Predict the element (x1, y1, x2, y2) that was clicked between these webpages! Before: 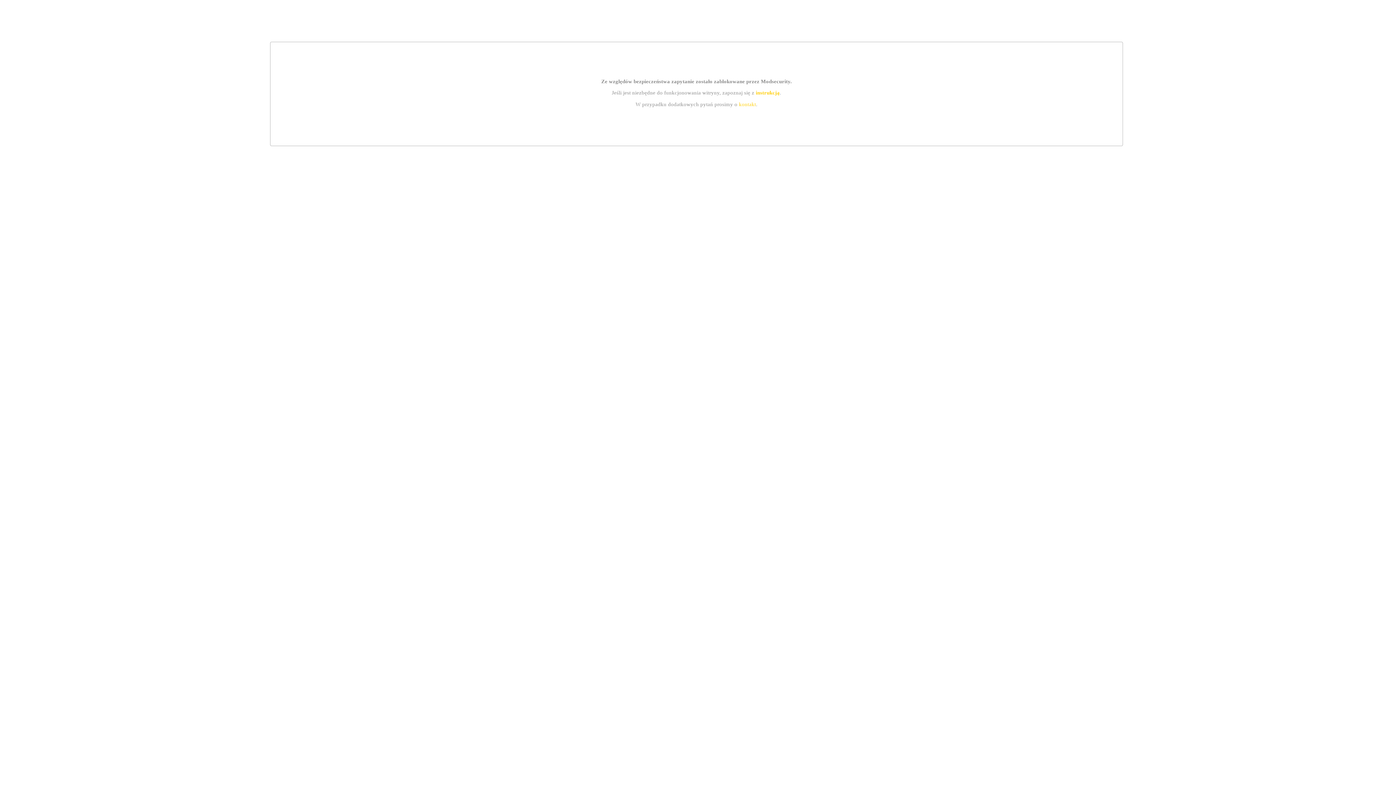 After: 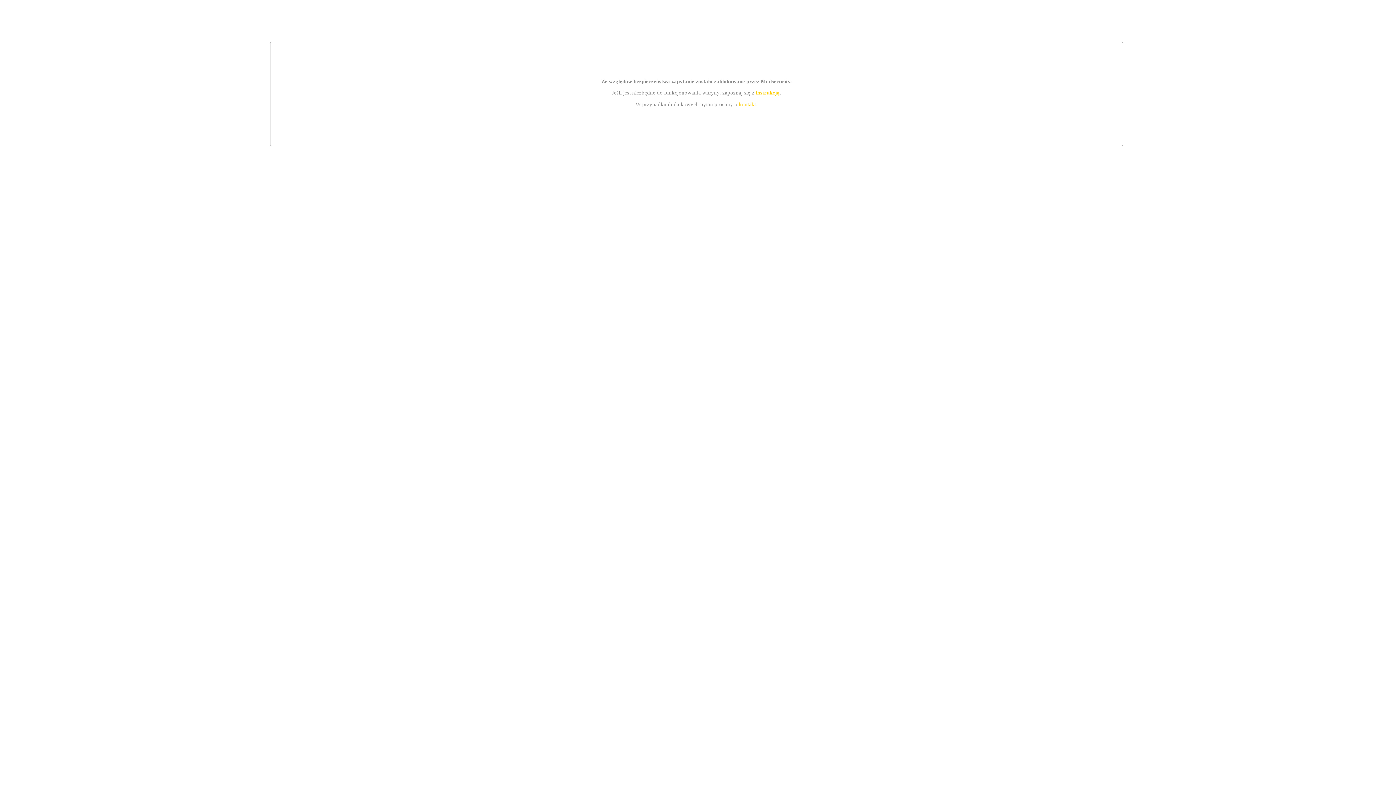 Action: bbox: (755, 89, 779, 95) label: instrukcją